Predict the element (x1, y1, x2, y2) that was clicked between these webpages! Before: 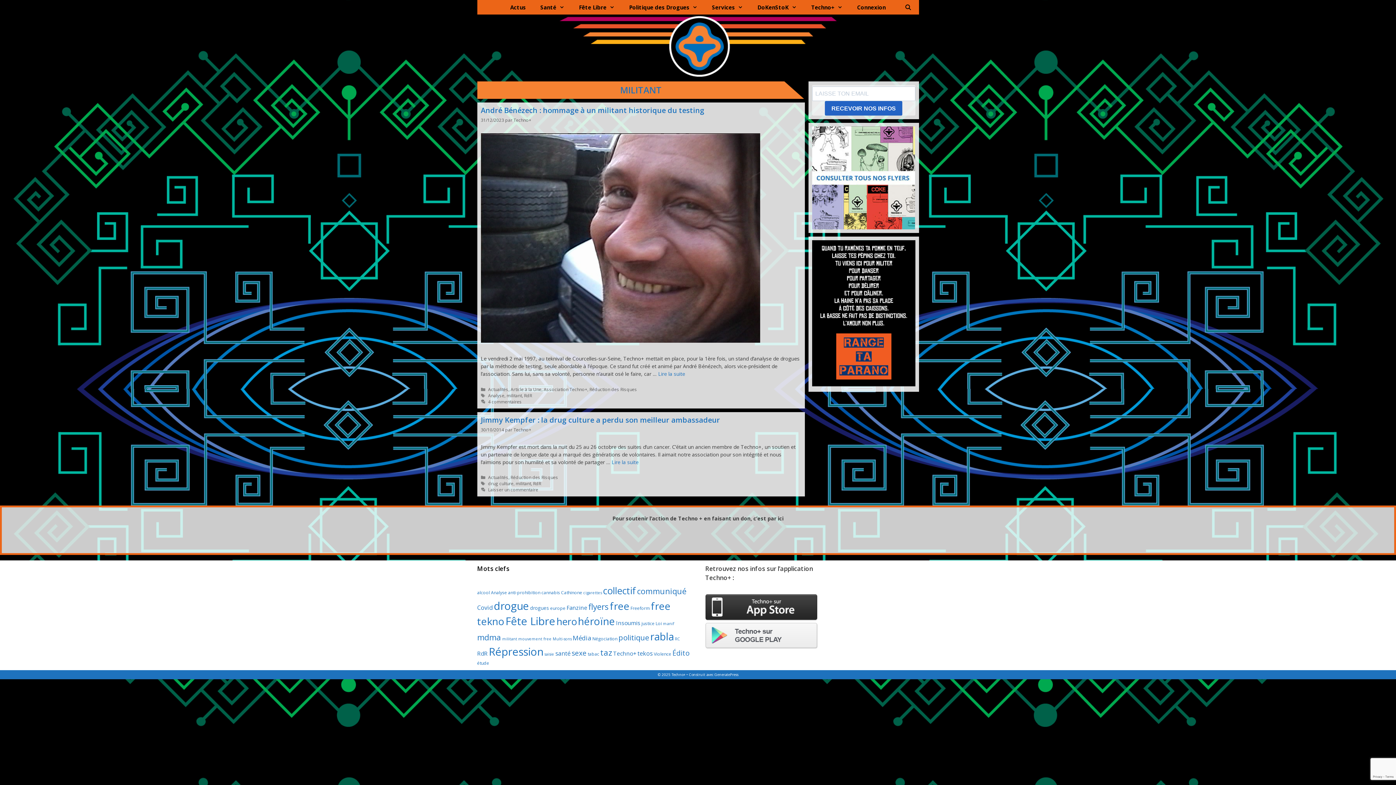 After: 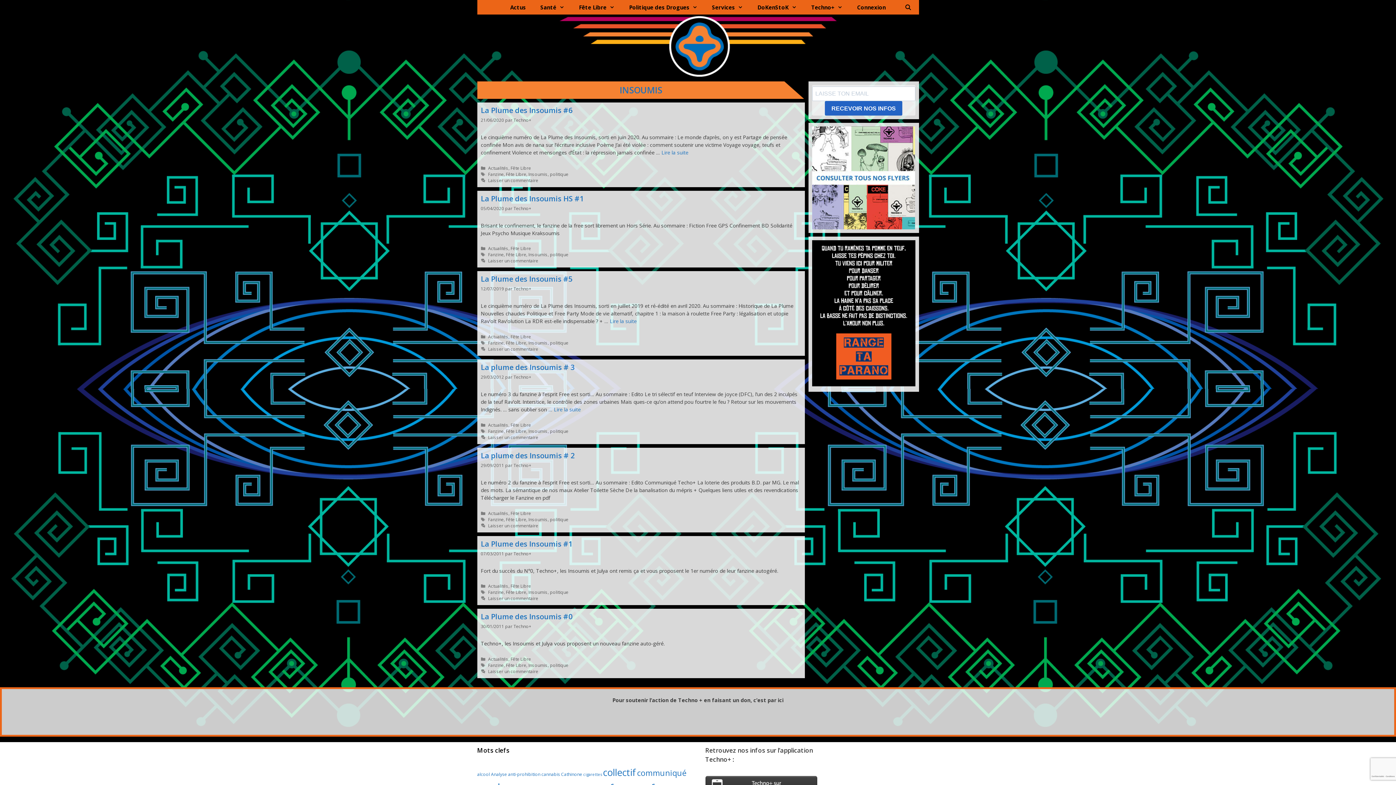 Action: bbox: (616, 619, 640, 627) label: Insoumis (7 éléments)